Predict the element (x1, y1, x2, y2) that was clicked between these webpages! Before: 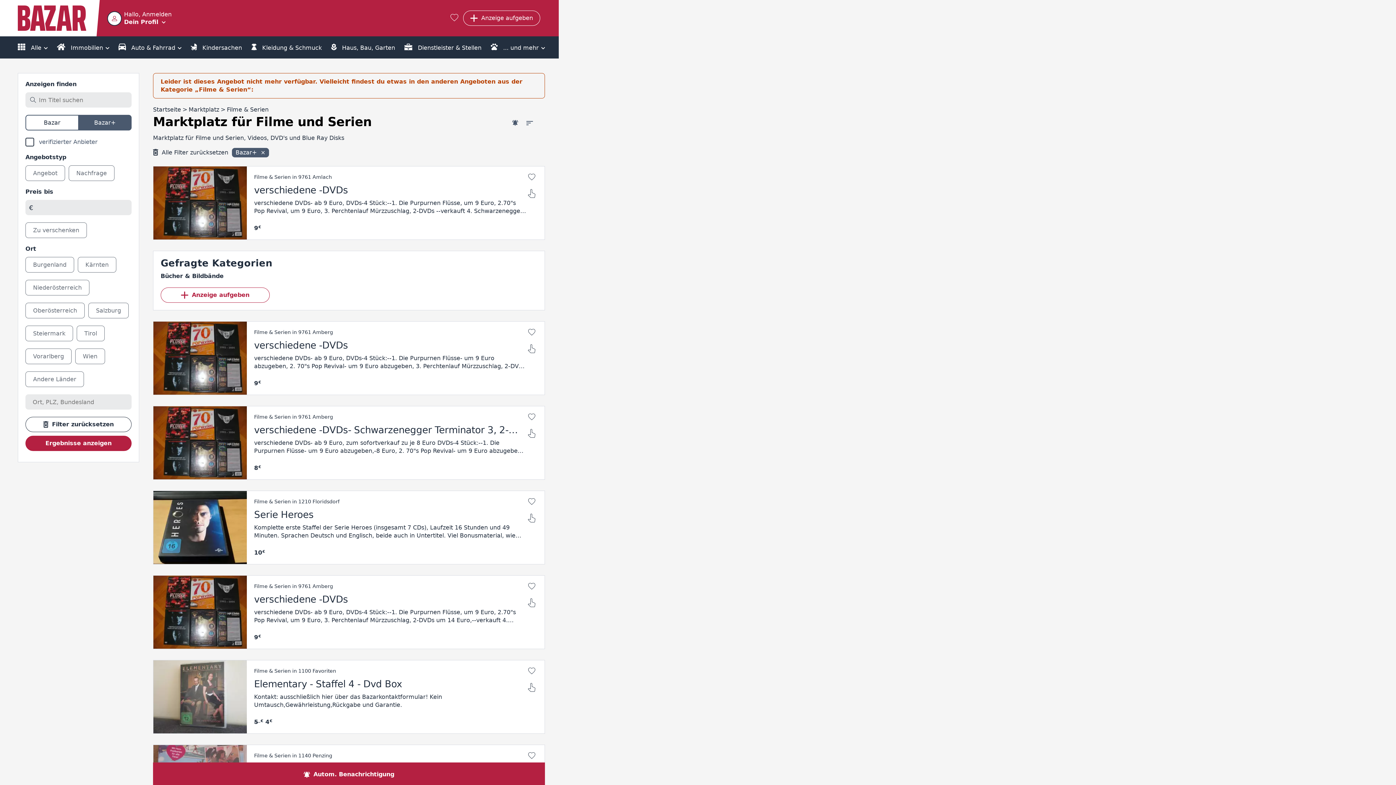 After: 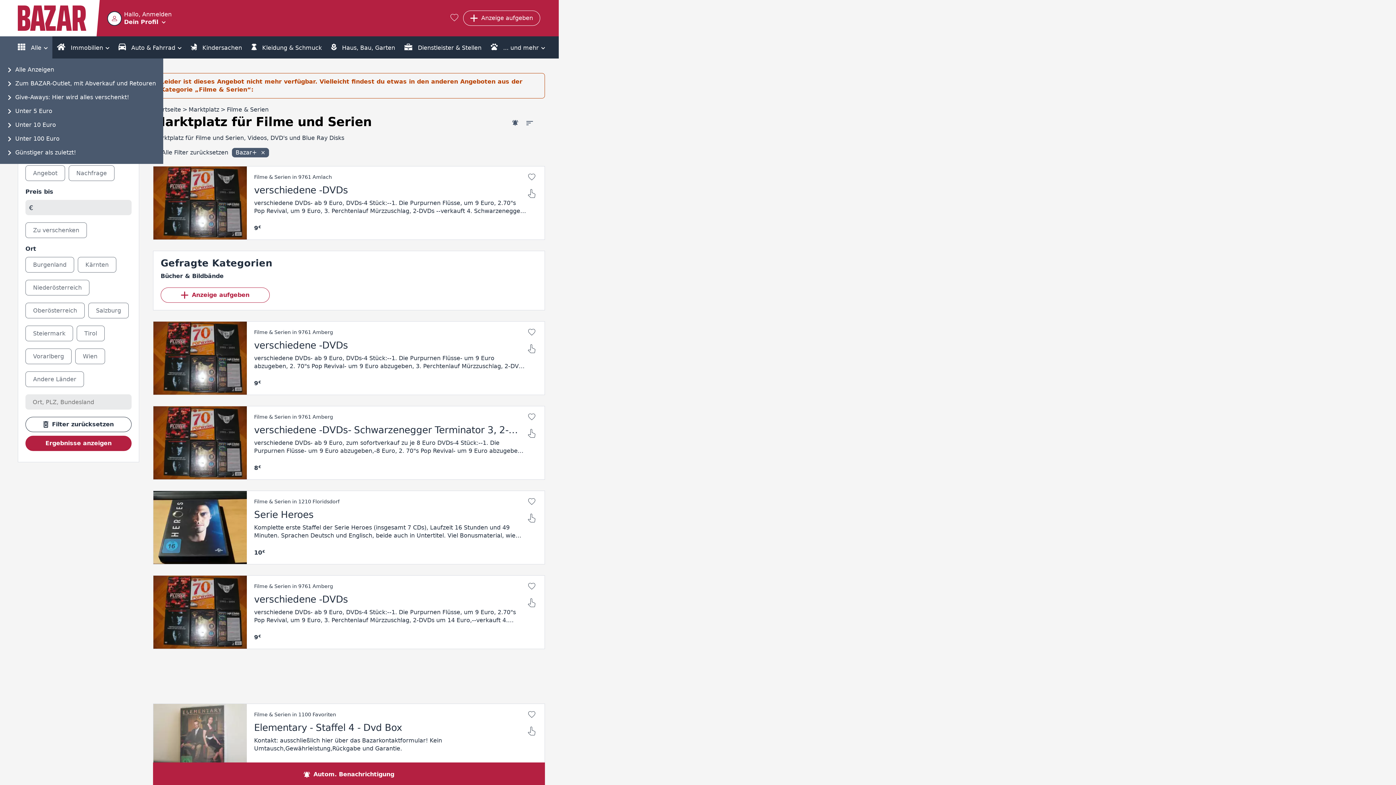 Action: bbox: (0, 36, 52, 58) label:  Alle 